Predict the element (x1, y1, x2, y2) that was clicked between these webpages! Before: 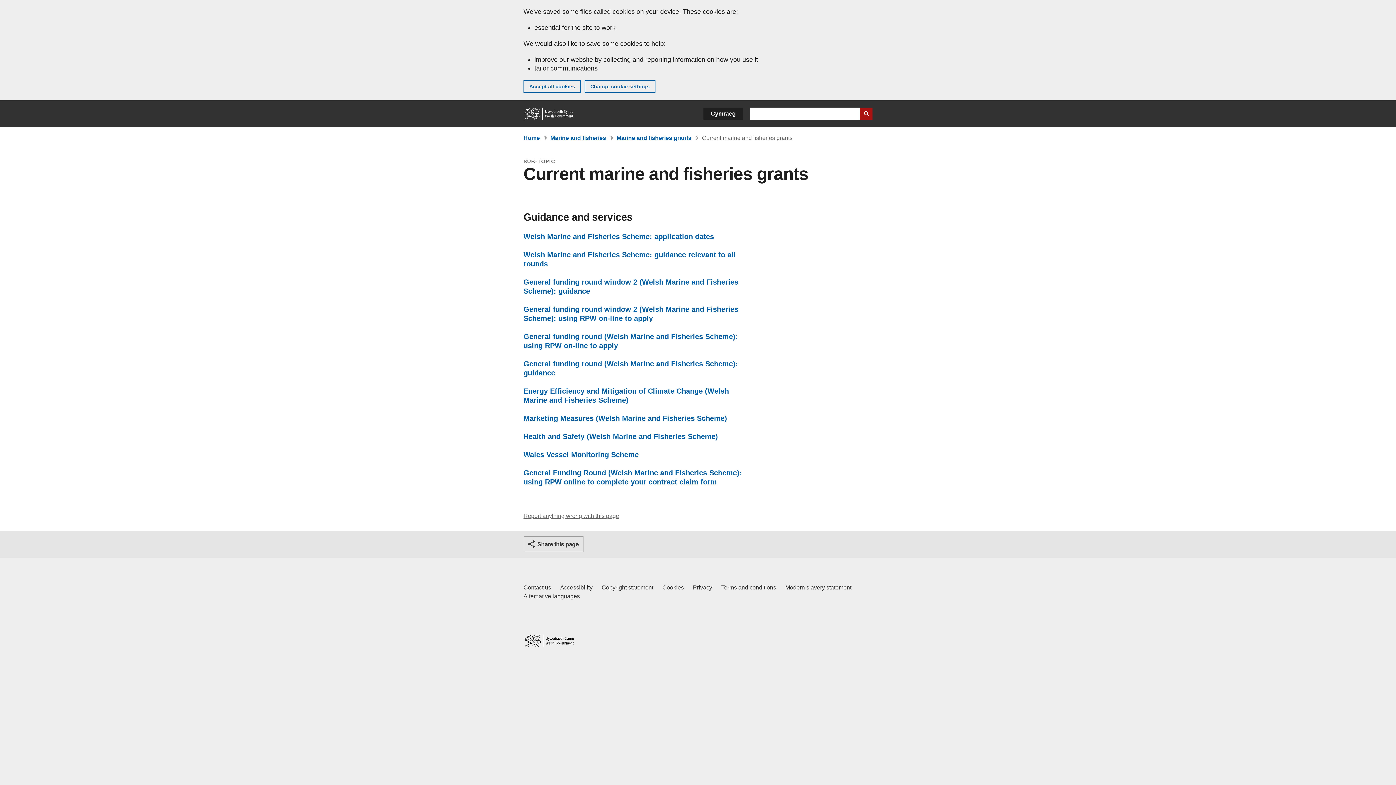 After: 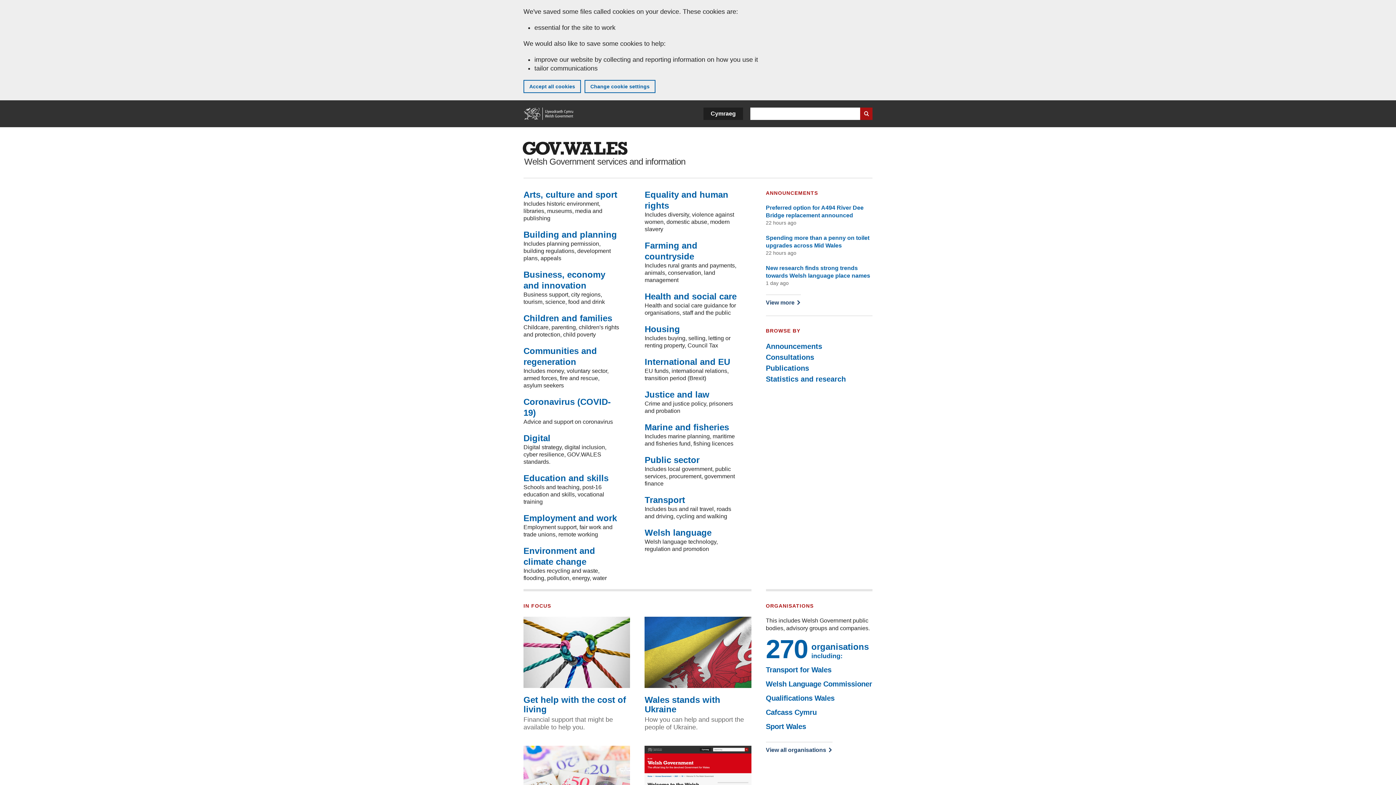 Action: label: Home bbox: (523, 634, 574, 647)